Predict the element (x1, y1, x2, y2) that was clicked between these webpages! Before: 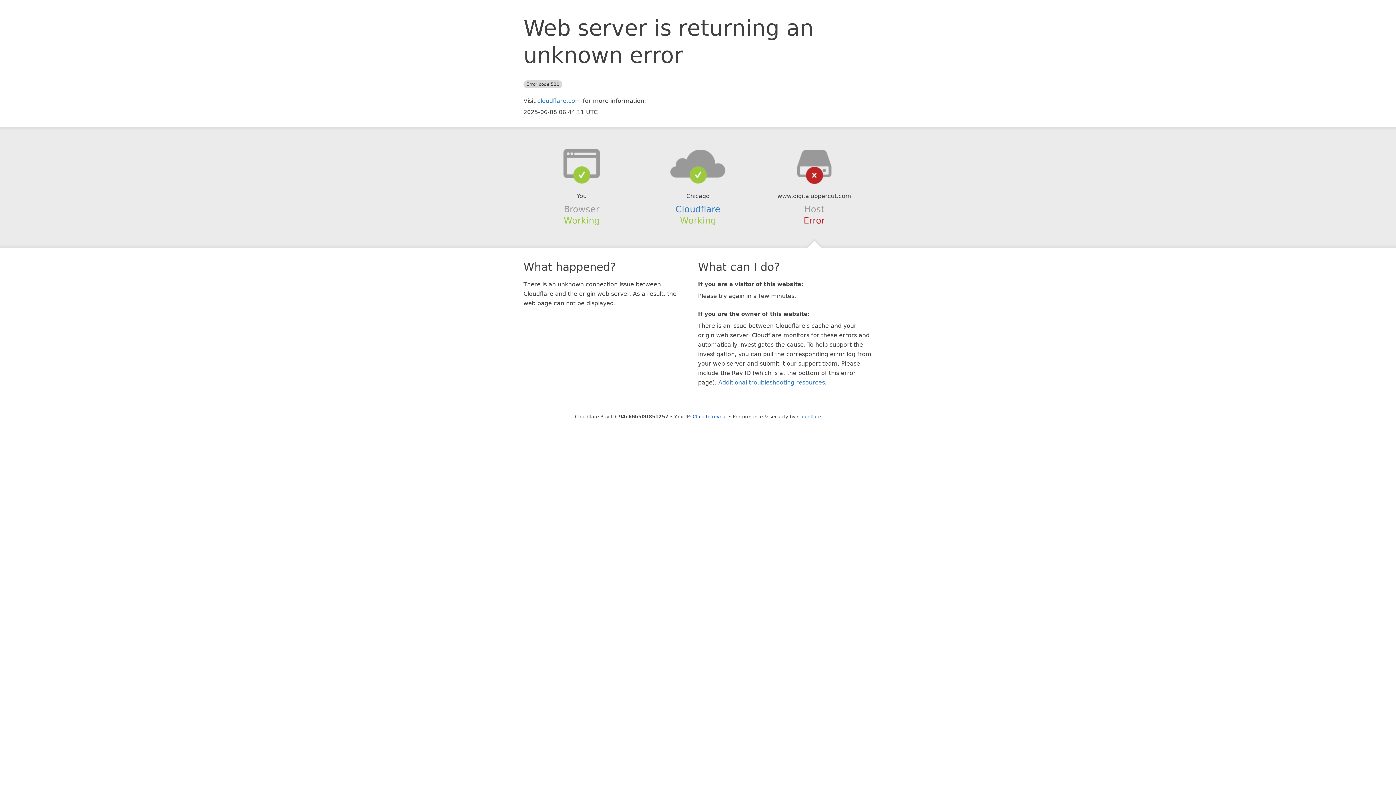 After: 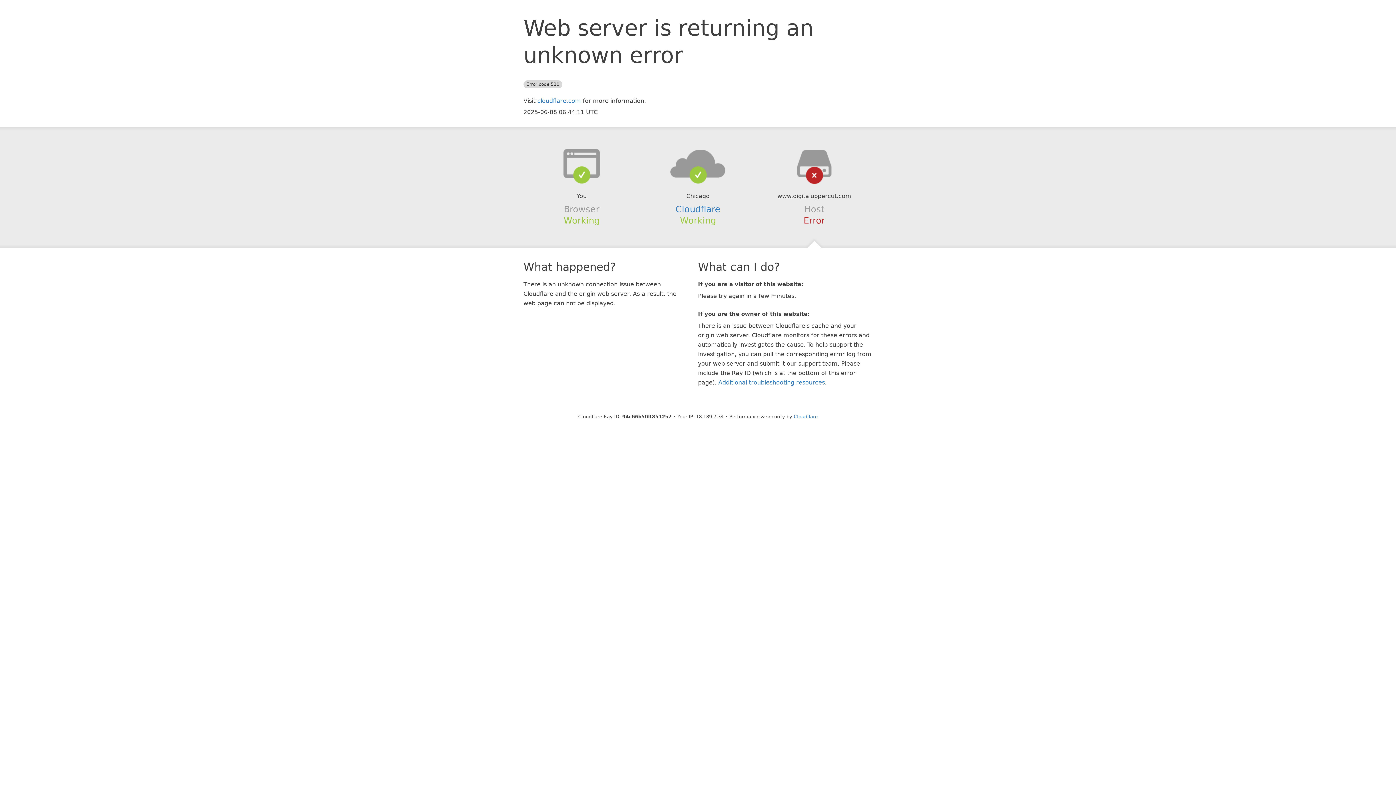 Action: bbox: (692, 414, 727, 419) label: Click to reveal